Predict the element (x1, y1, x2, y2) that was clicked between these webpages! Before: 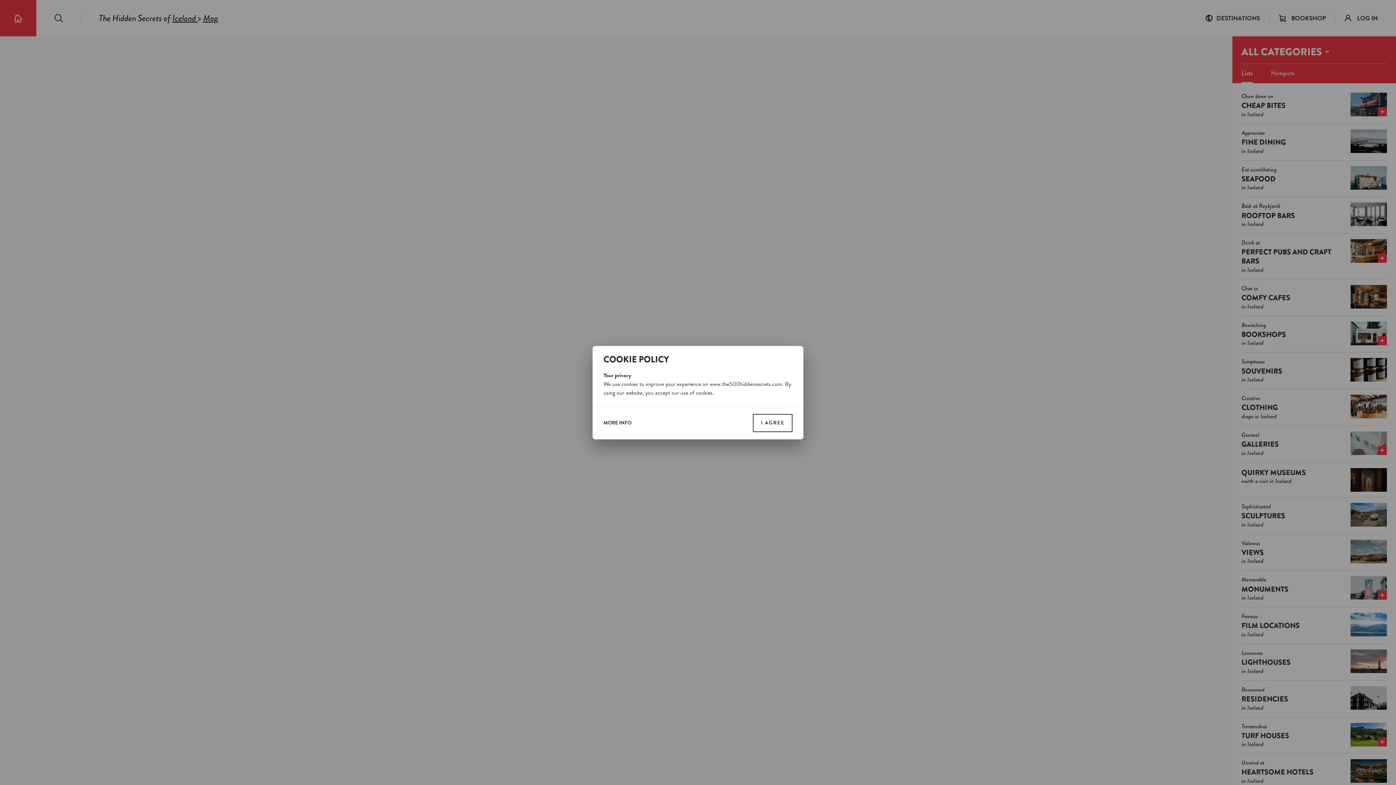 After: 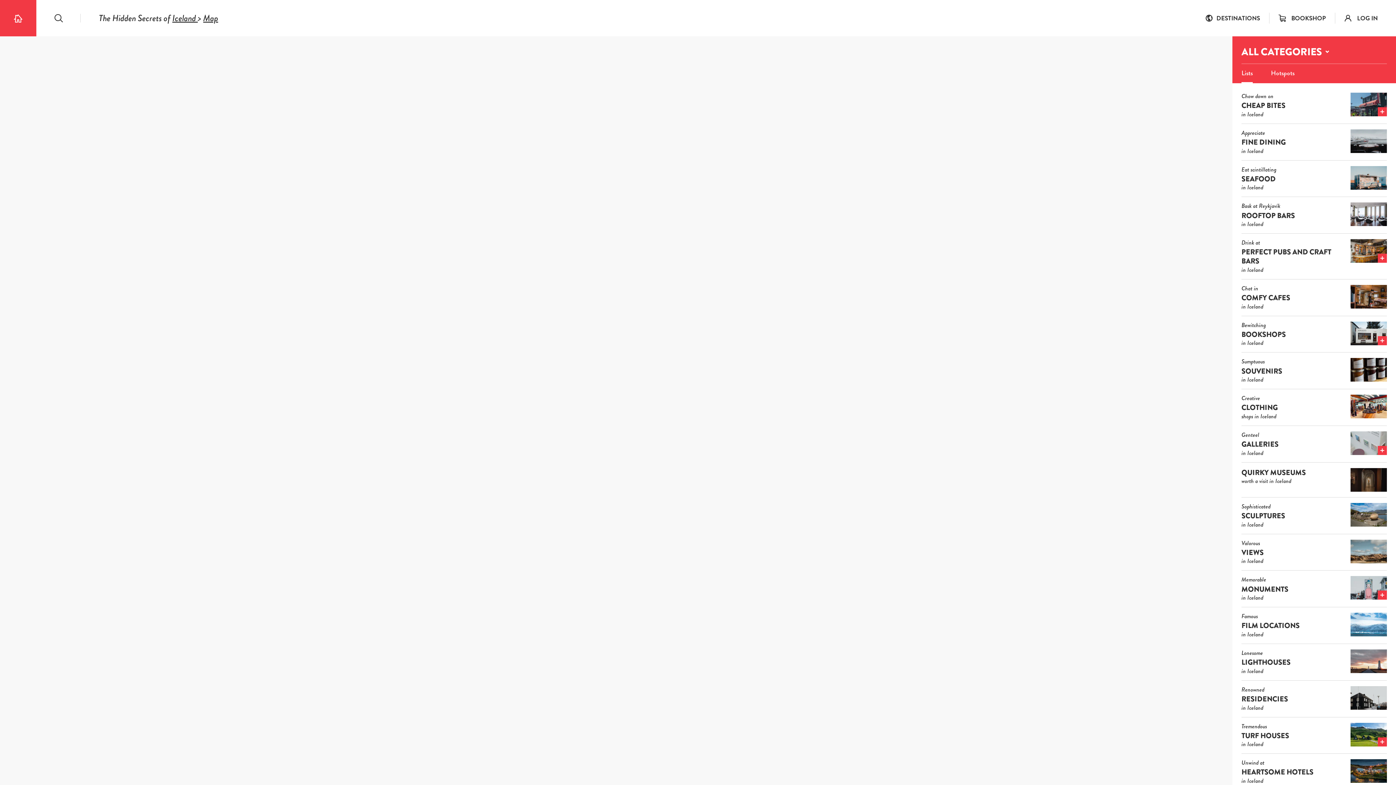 Action: label: I AGREE bbox: (753, 414, 792, 432)